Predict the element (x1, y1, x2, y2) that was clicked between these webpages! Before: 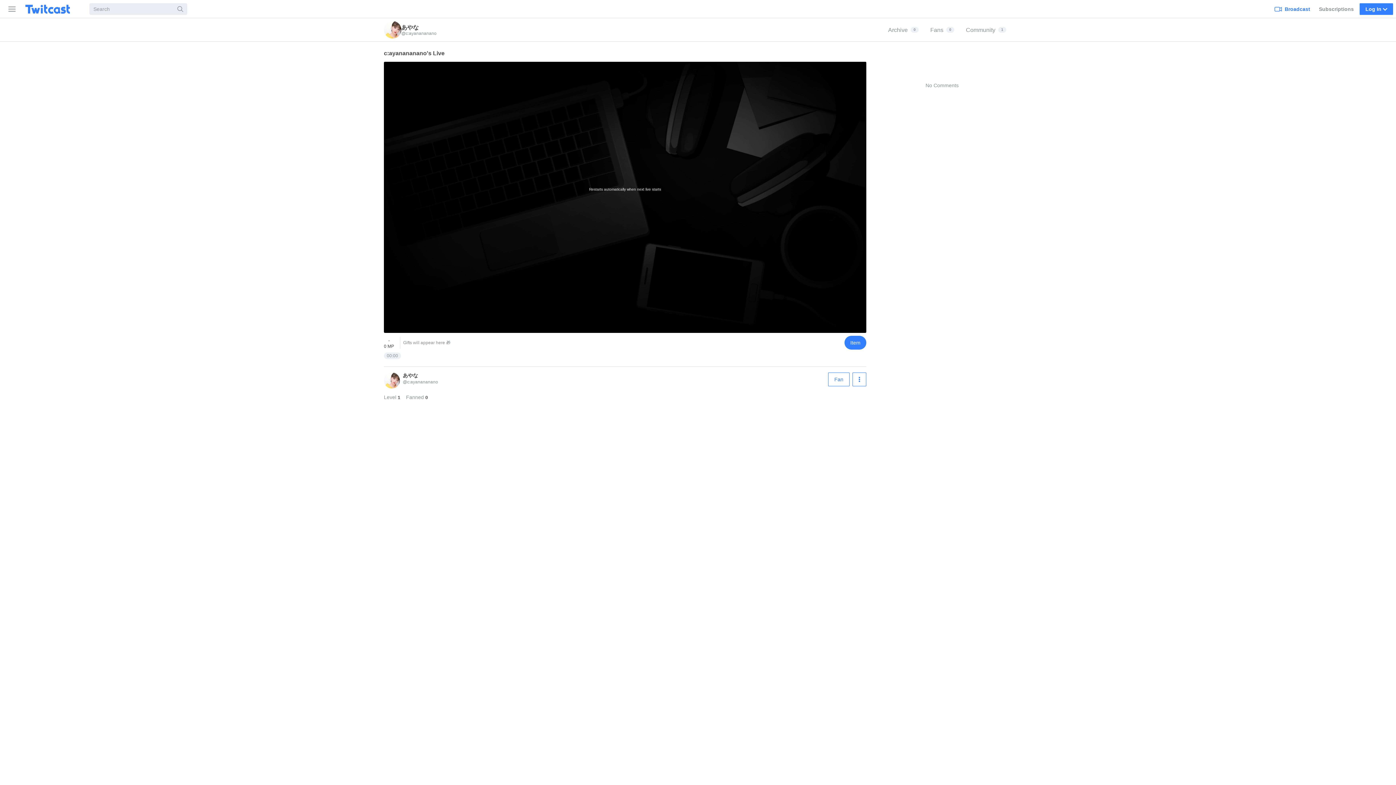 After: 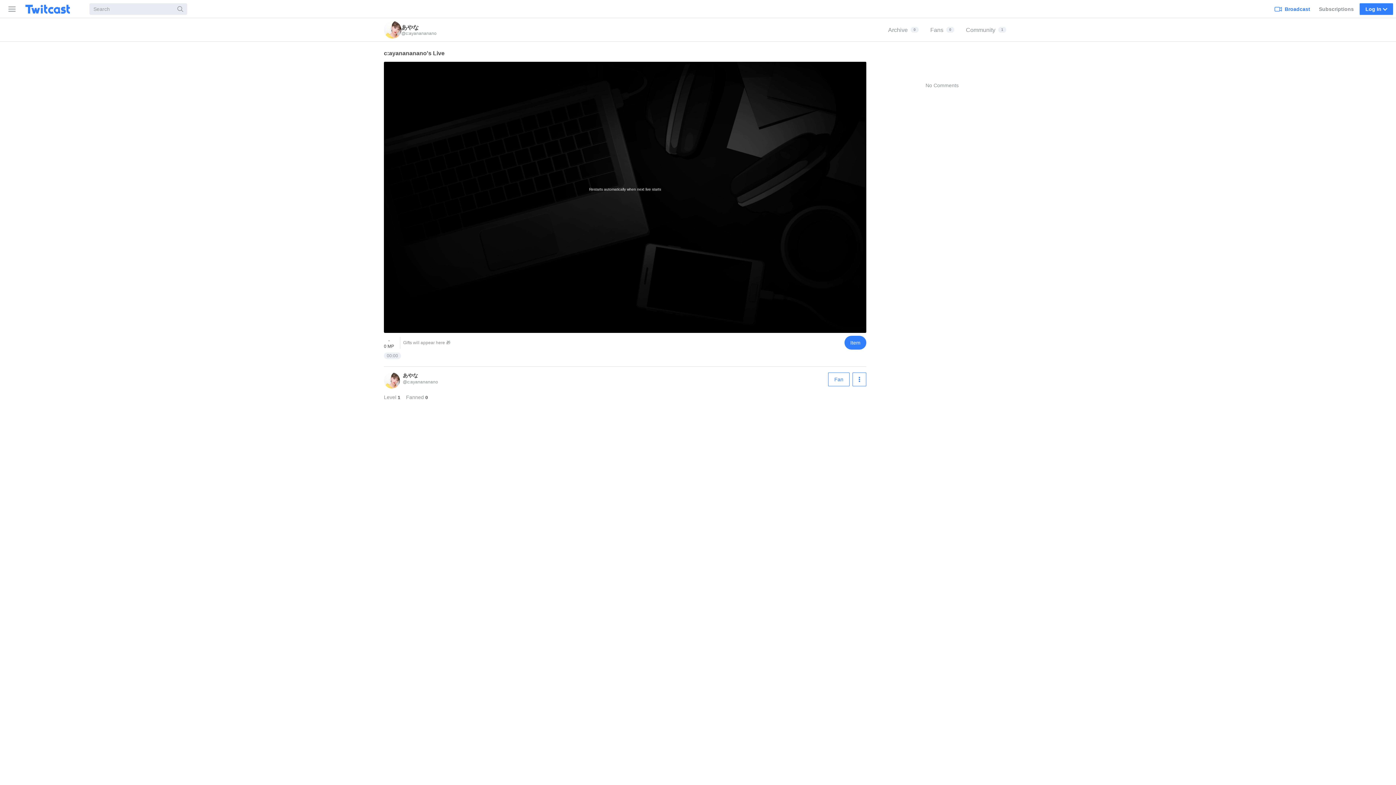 Action: label: あやな
@c:ayanananano bbox: (384, 21, 436, 38)